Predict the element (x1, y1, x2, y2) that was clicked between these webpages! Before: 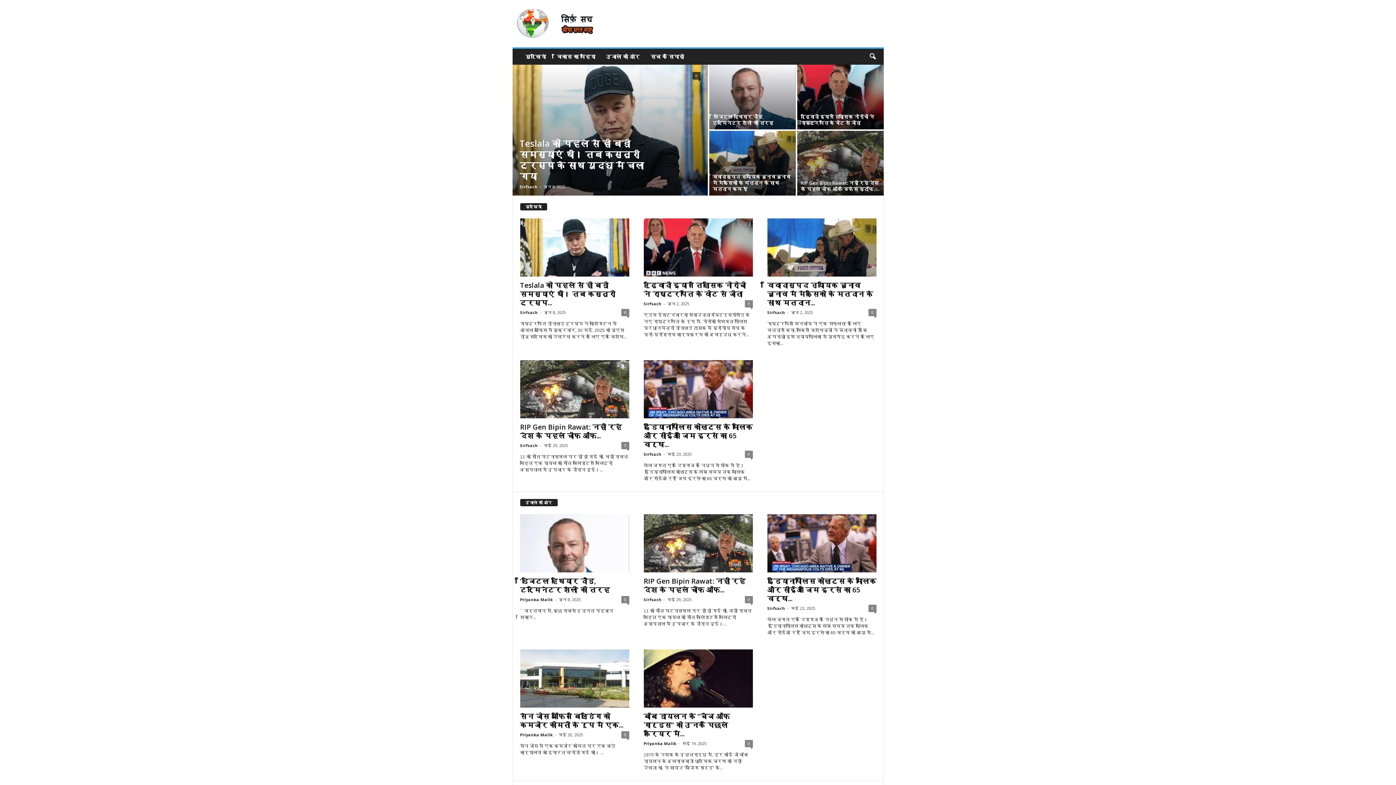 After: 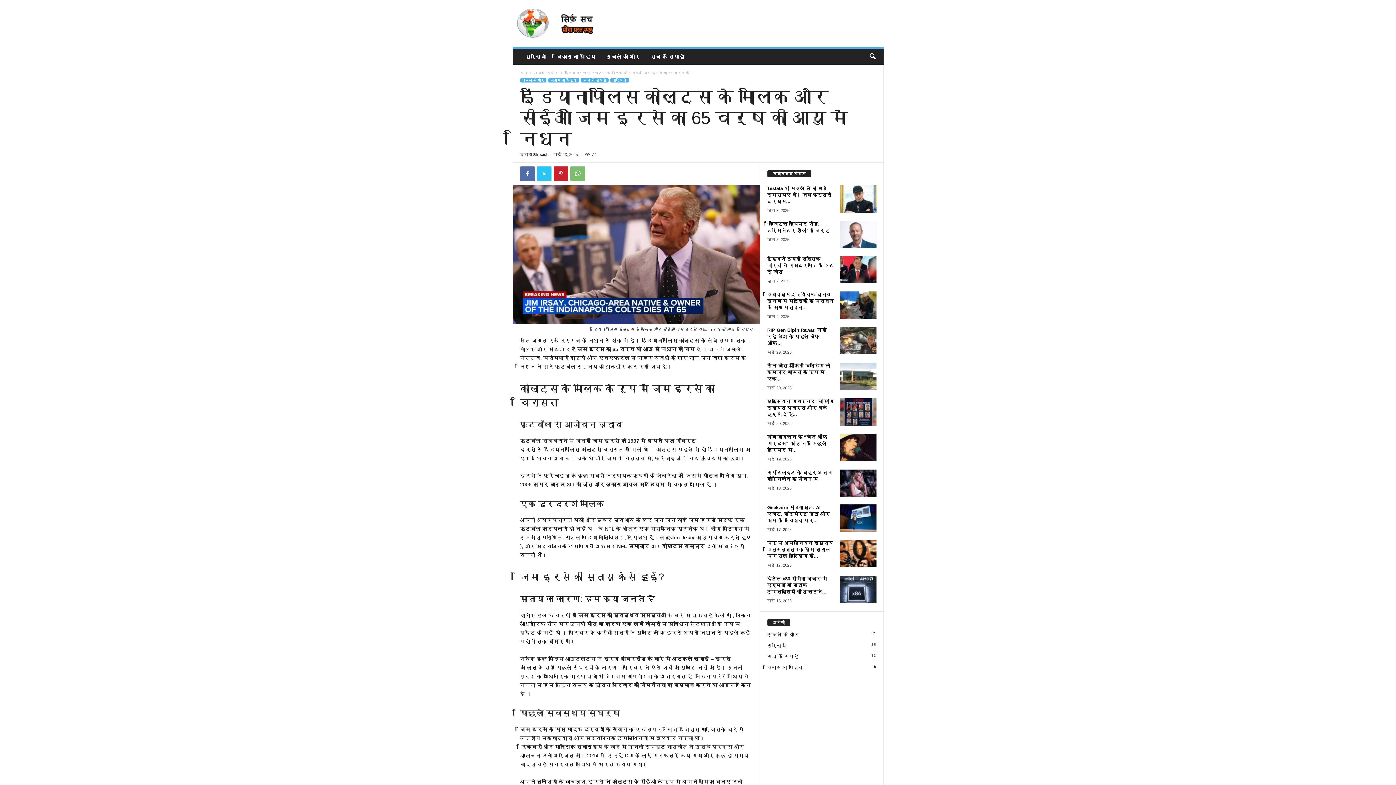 Action: label: 0 bbox: (744, 450, 752, 458)